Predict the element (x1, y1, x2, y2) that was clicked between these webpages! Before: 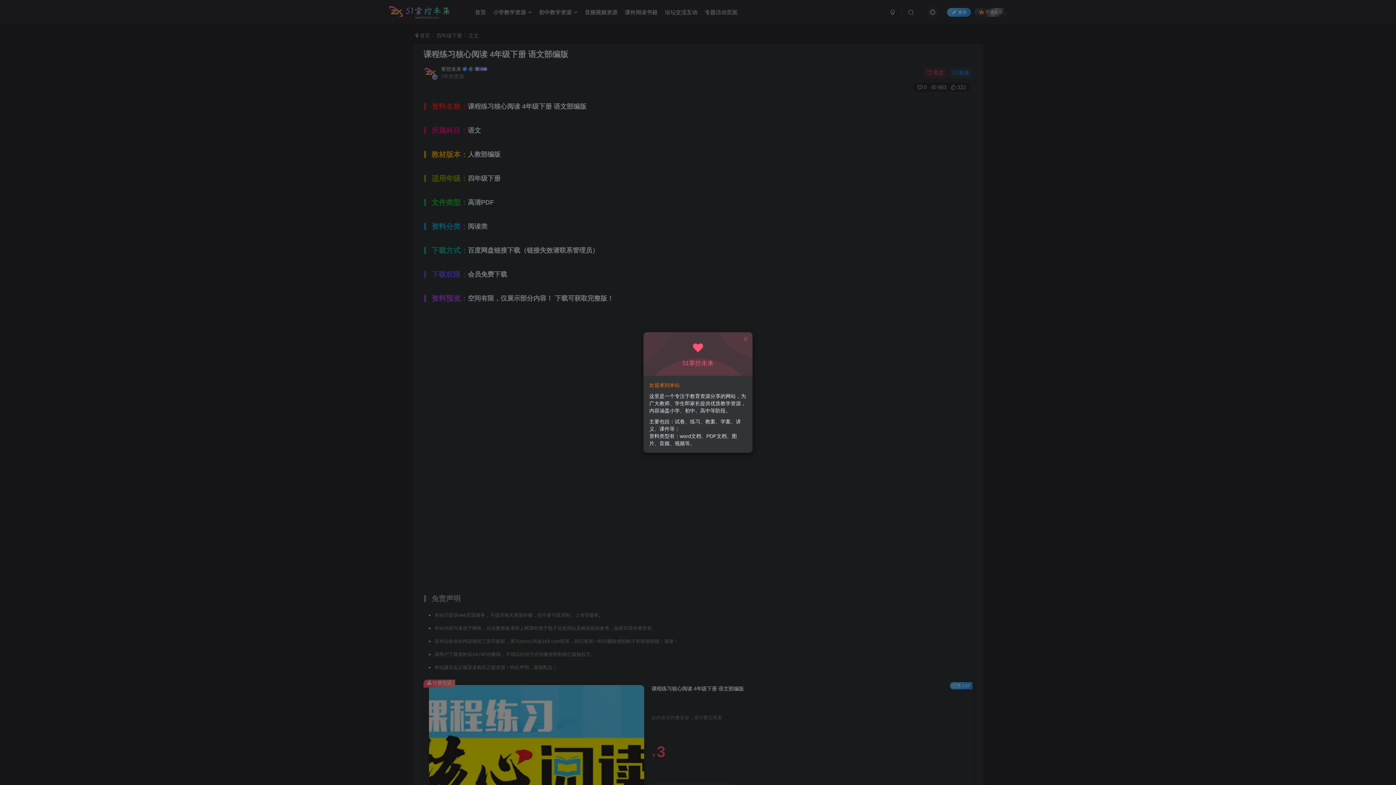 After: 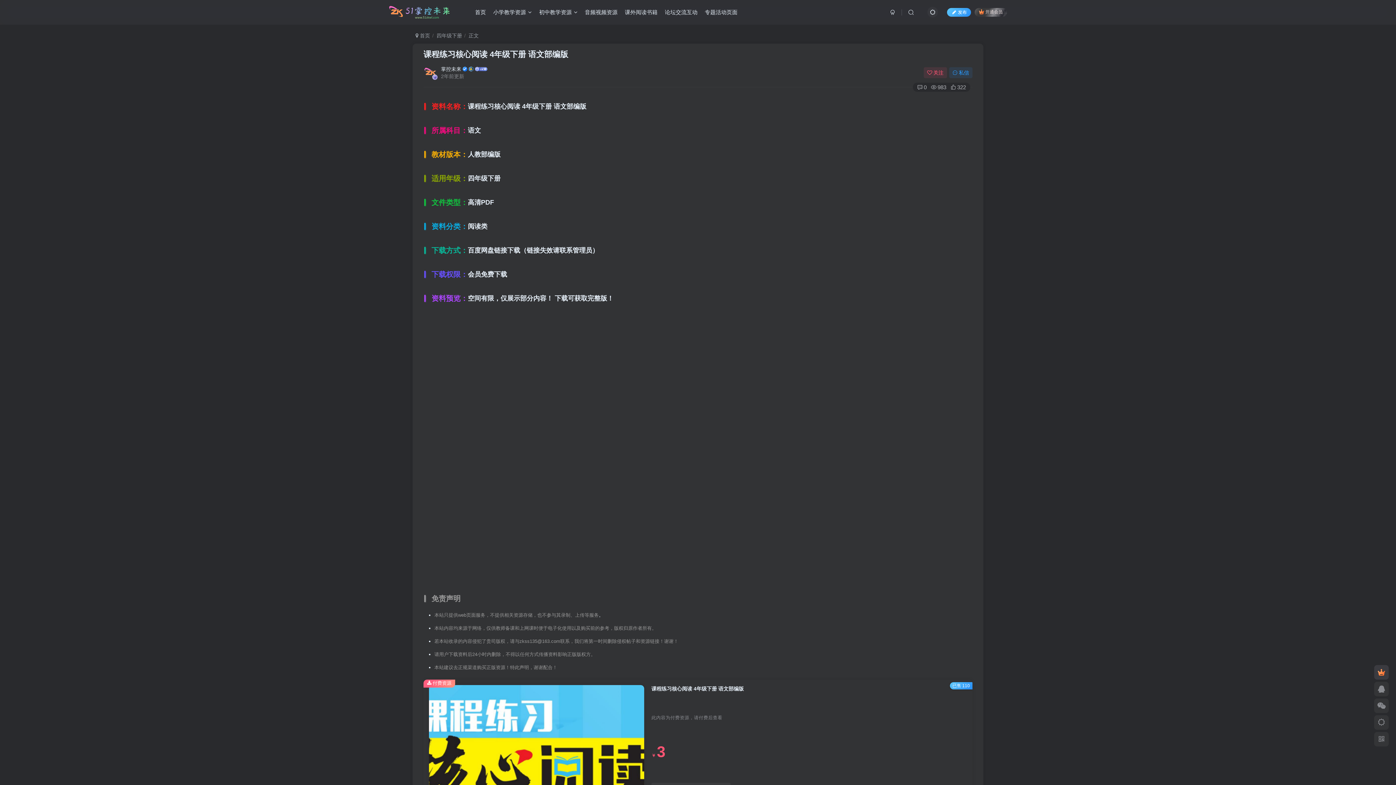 Action: bbox: (742, 336, 749, 342)